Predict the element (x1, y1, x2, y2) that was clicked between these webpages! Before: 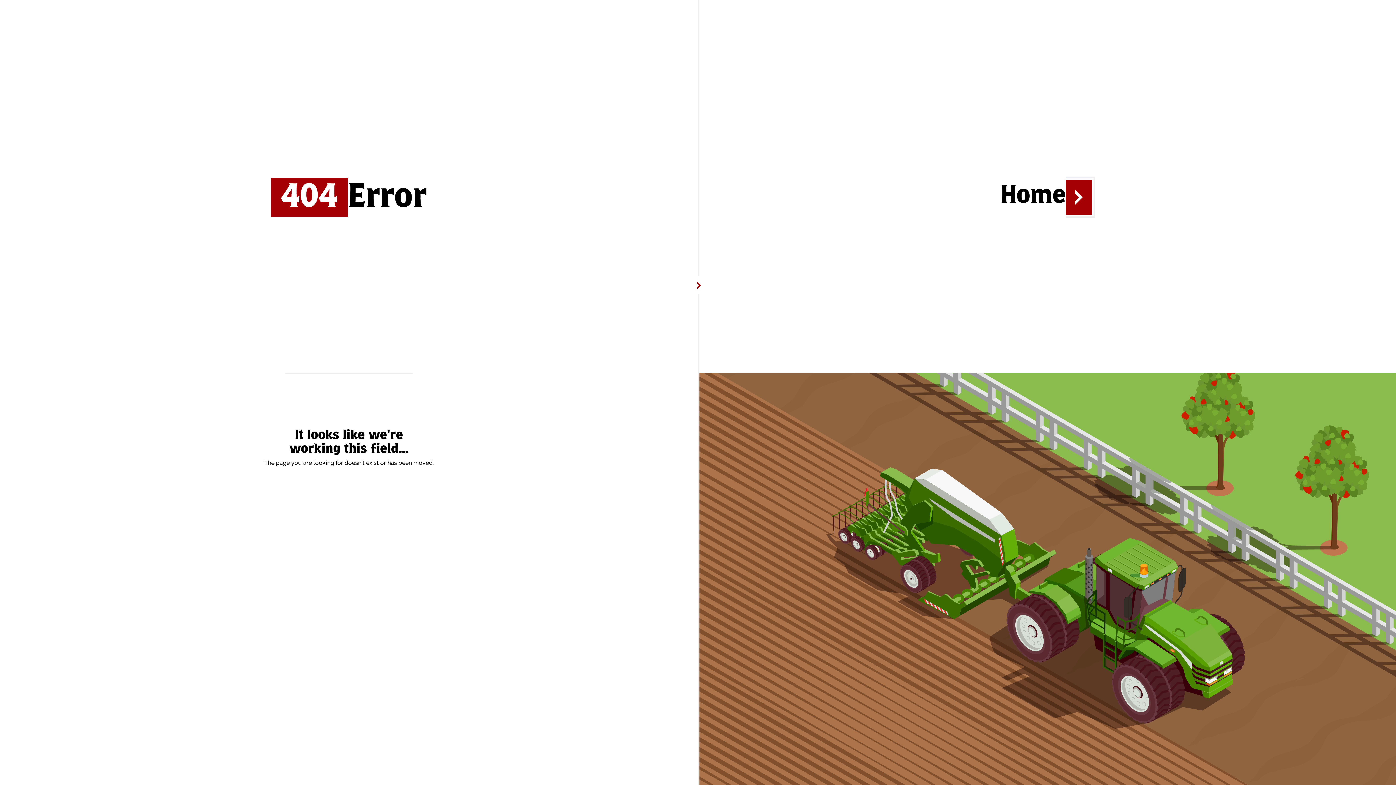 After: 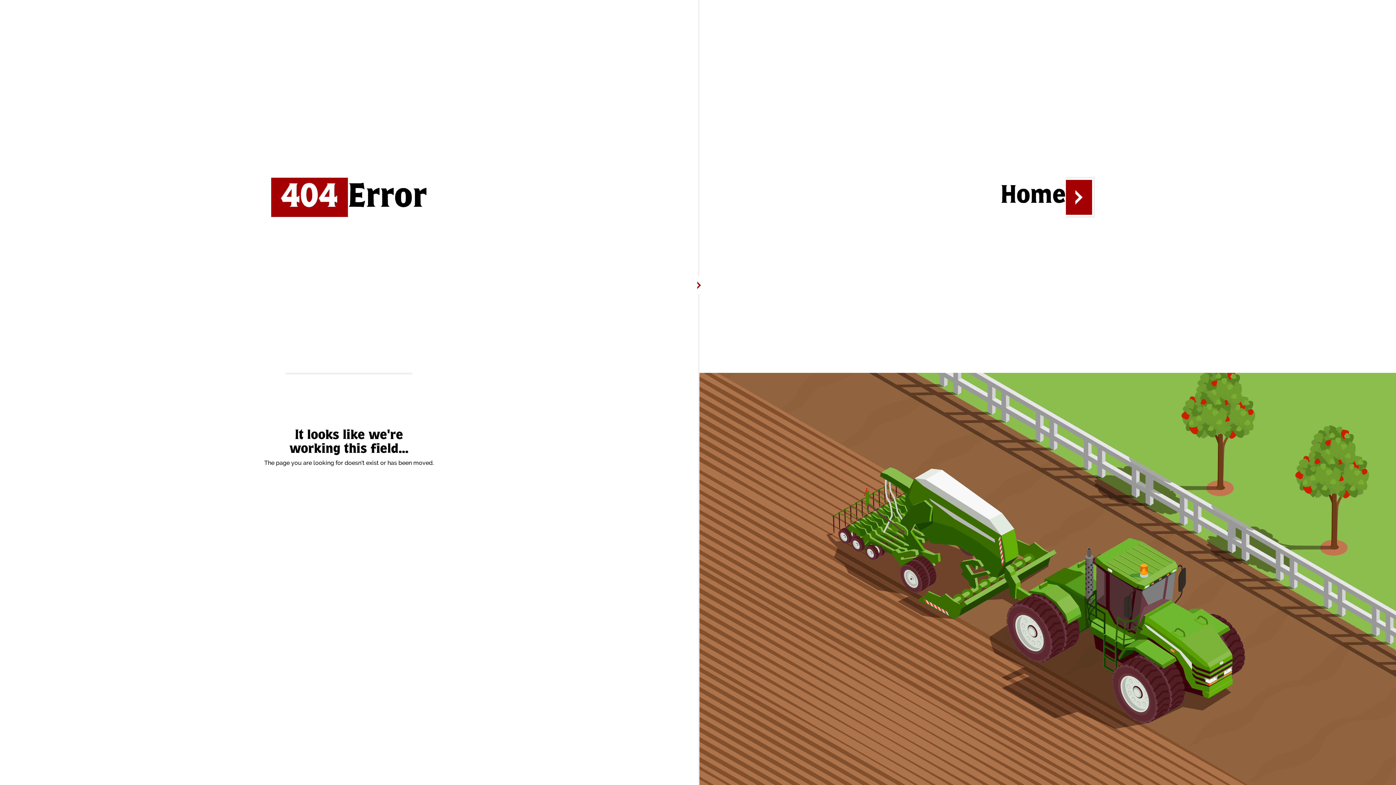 Action: label: Home bbox: (1000, 177, 1095, 217)